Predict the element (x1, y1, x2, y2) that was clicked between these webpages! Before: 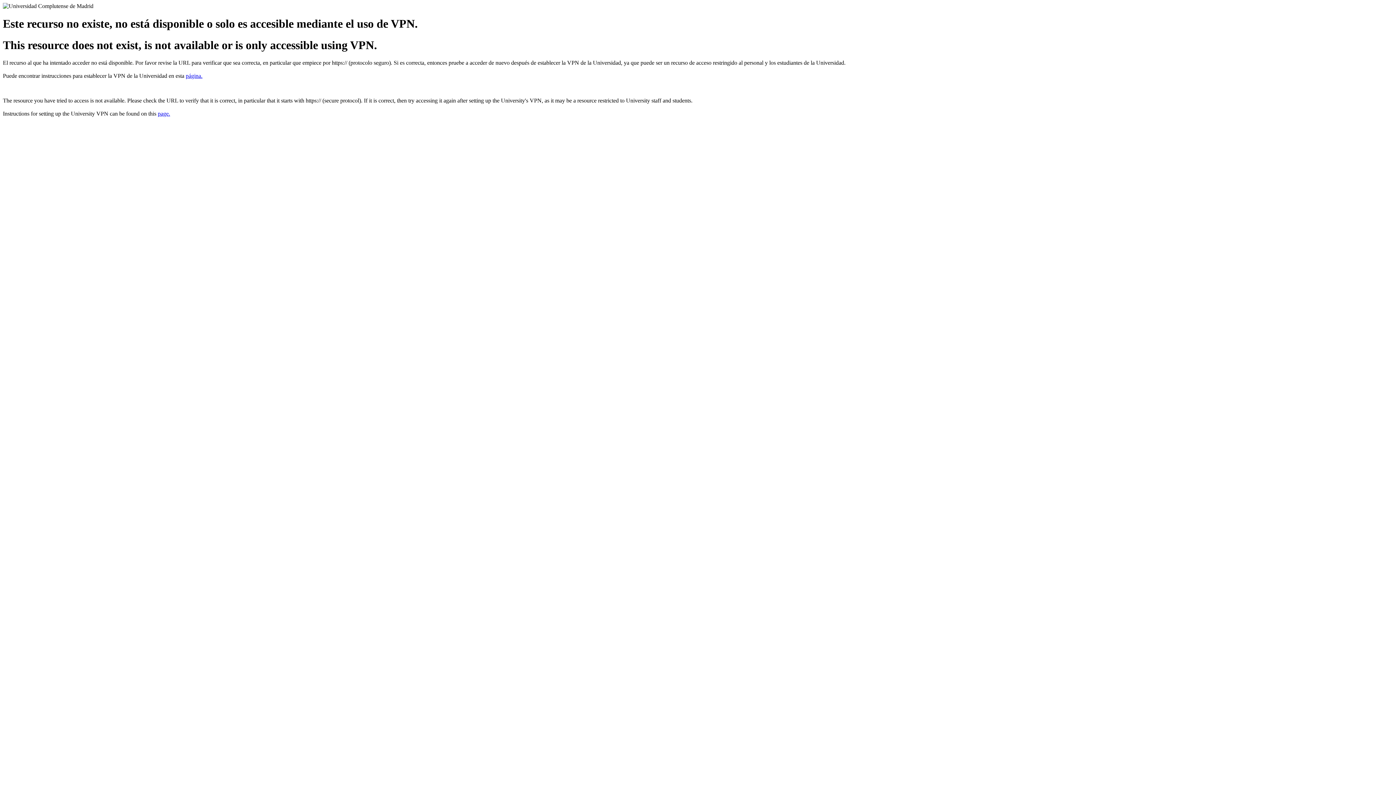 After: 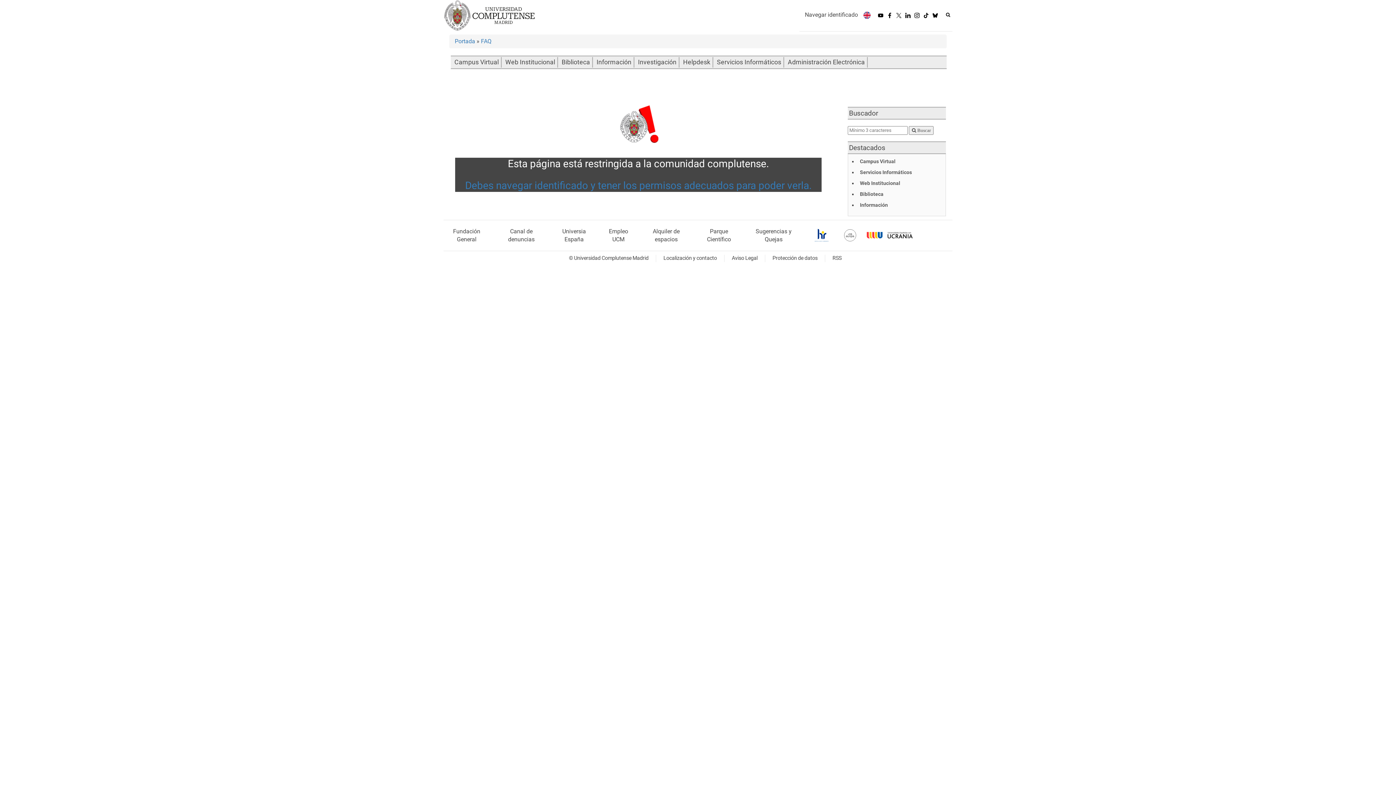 Action: bbox: (185, 72, 202, 79) label: página.